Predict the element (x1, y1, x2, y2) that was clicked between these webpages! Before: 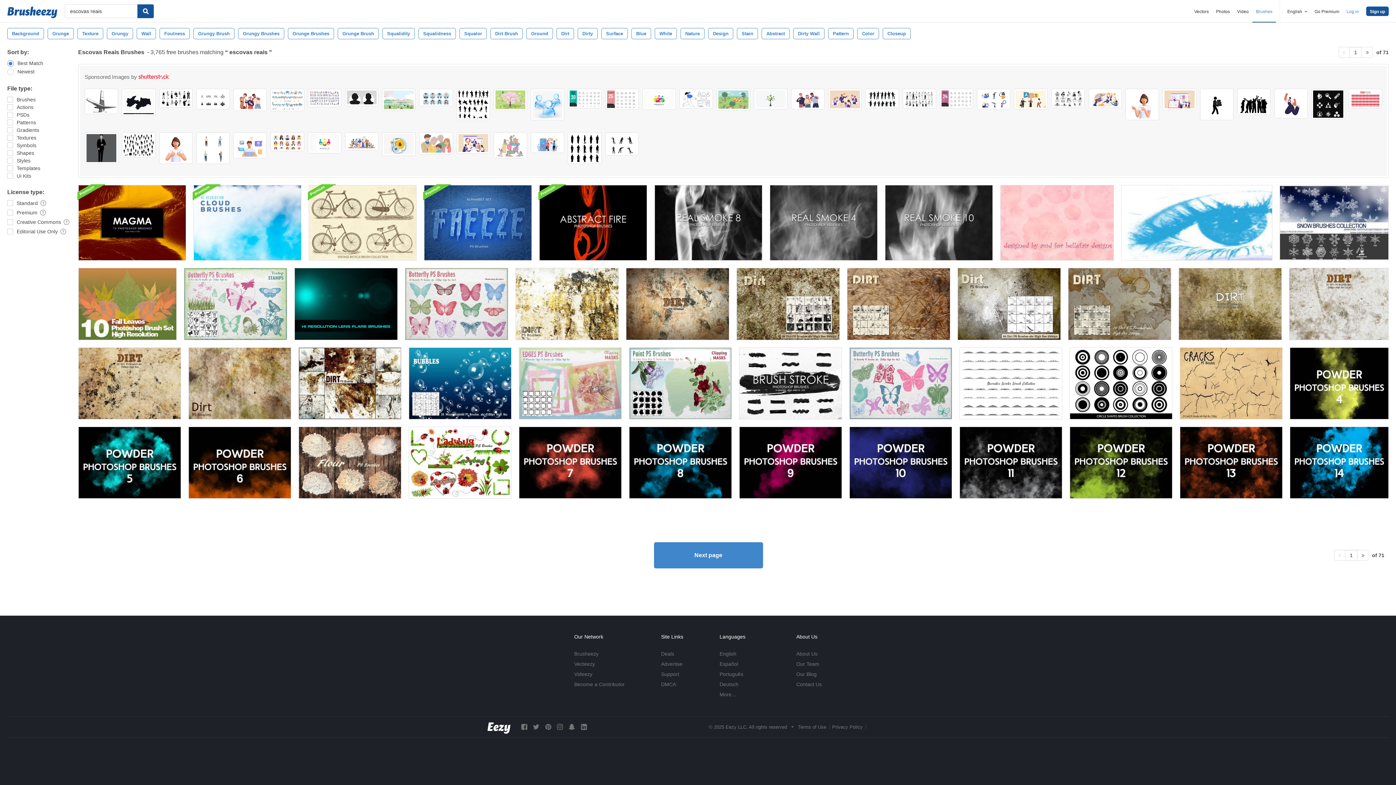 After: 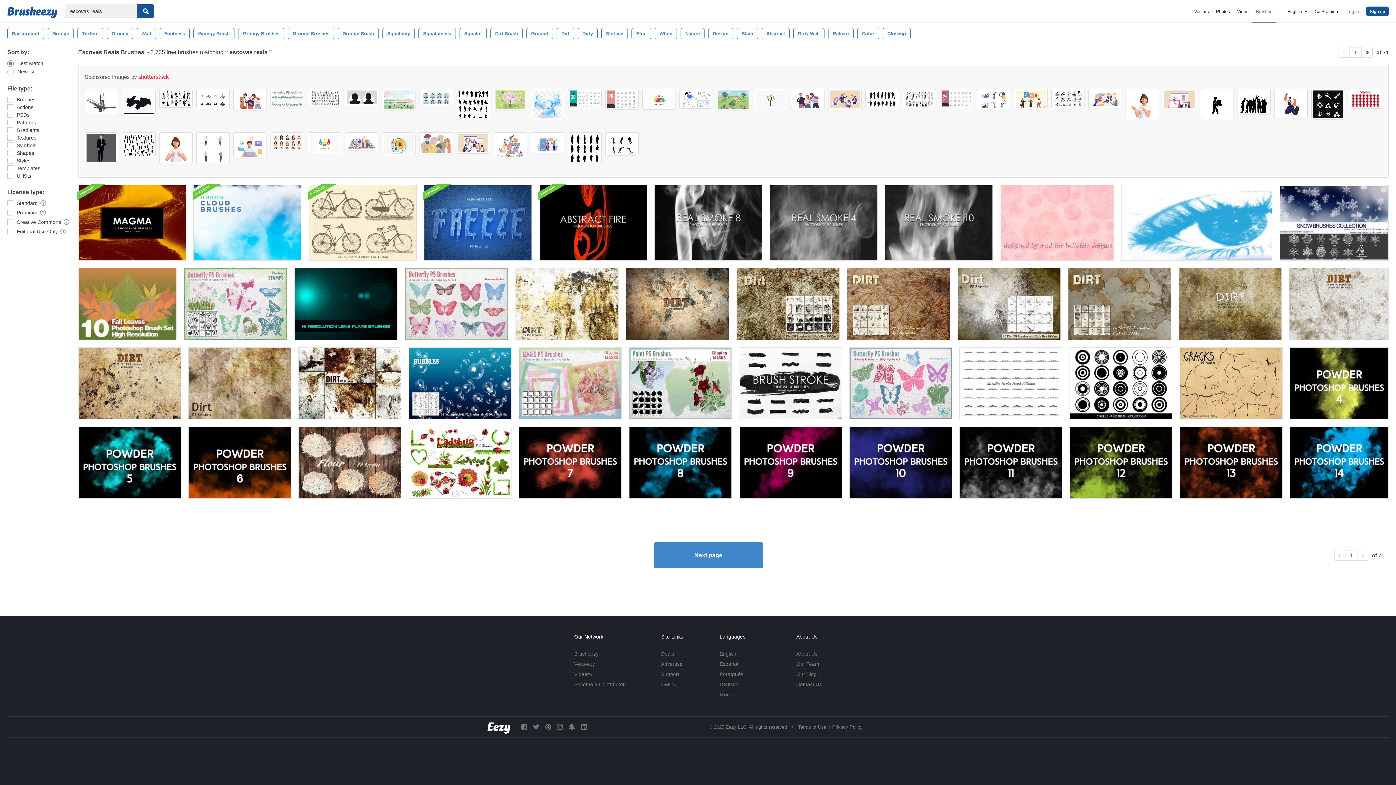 Action: bbox: (419, 88, 452, 106)